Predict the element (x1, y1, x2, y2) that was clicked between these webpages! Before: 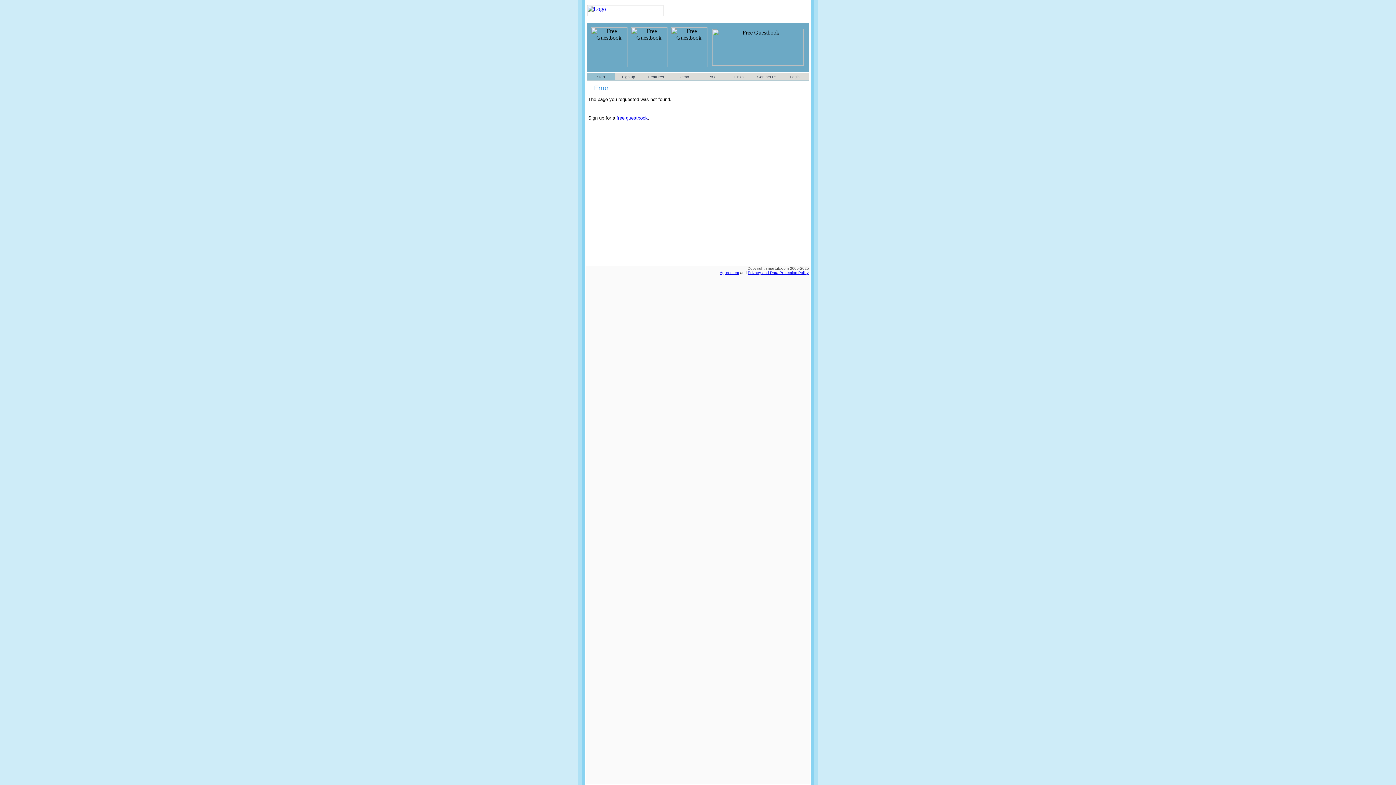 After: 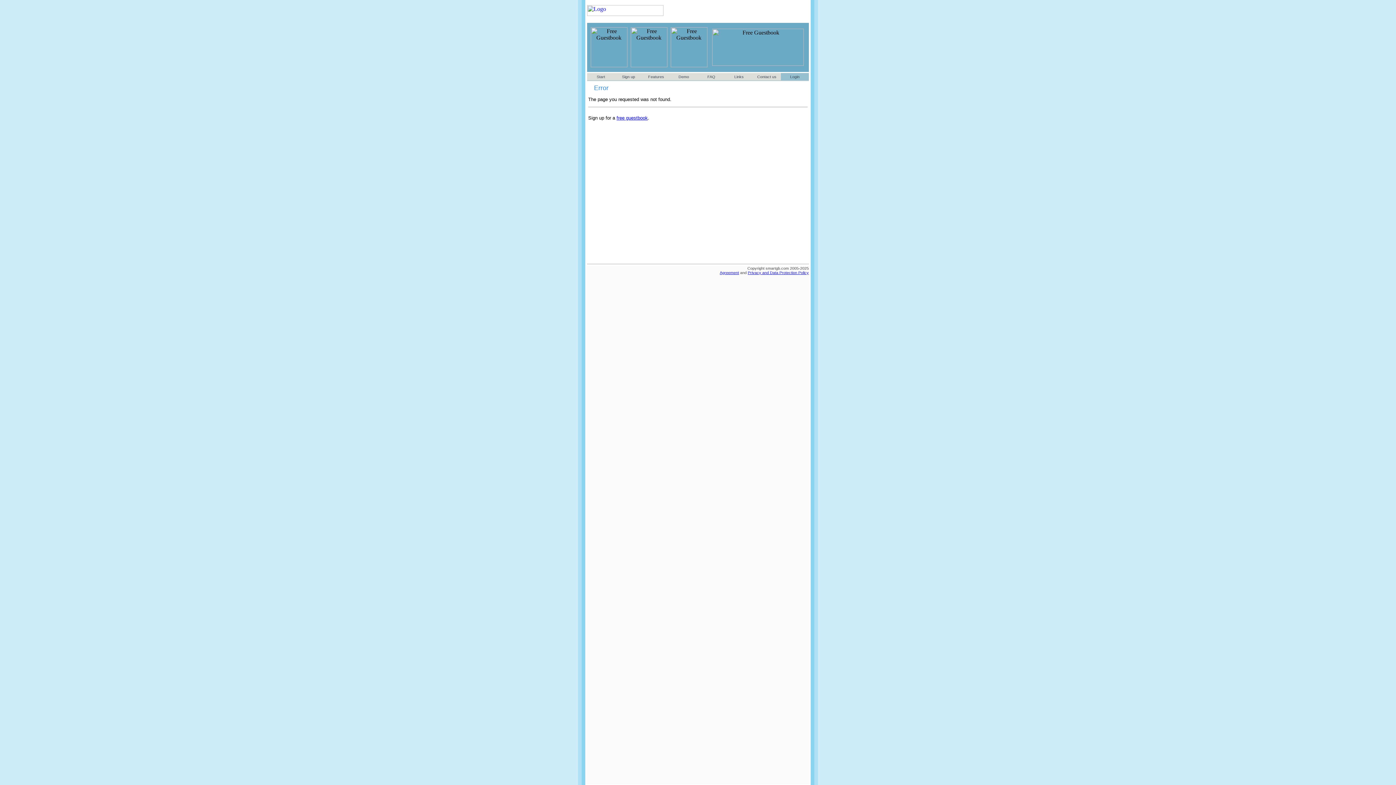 Action: label: Login bbox: (790, 74, 799, 78)